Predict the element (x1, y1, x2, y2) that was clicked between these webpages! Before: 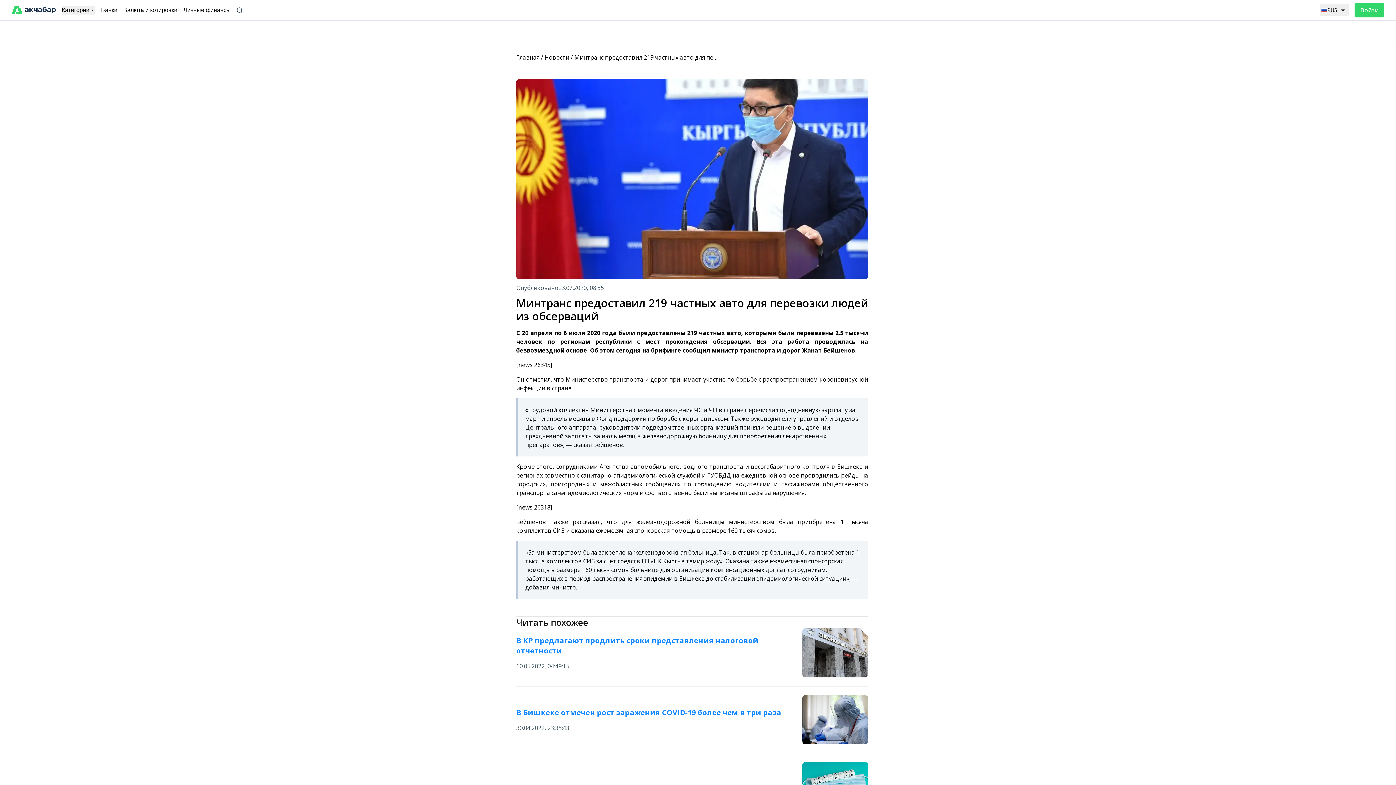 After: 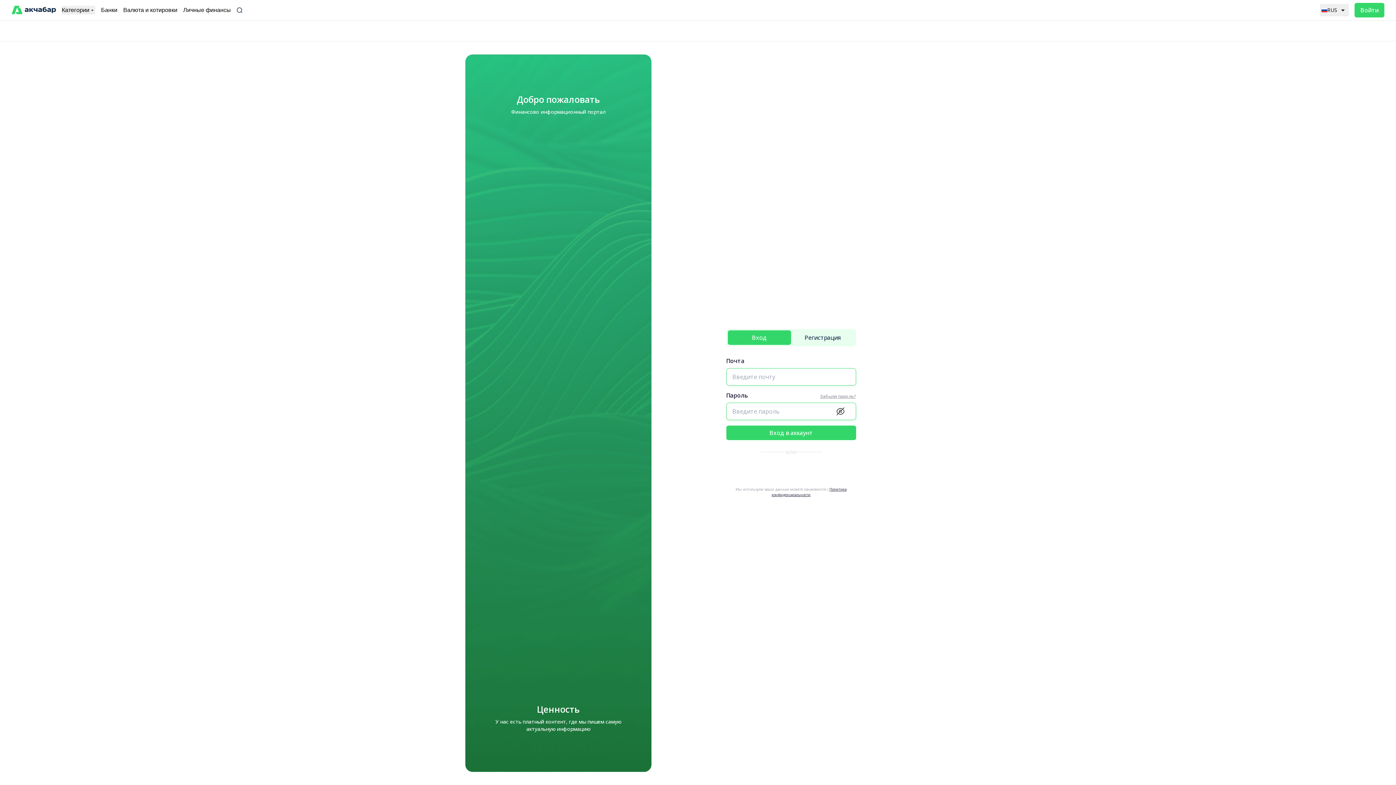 Action: label: Войти bbox: (1354, 2, 1384, 17)